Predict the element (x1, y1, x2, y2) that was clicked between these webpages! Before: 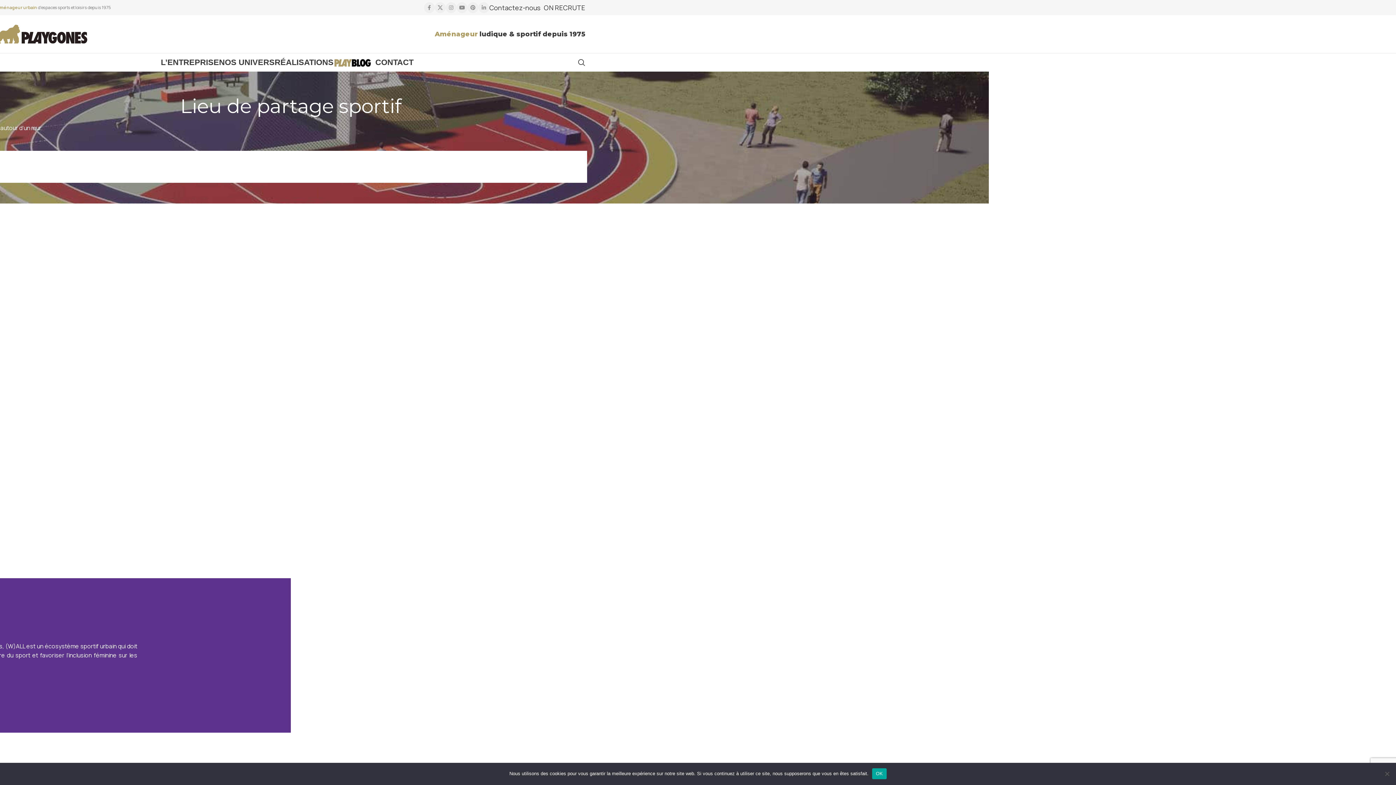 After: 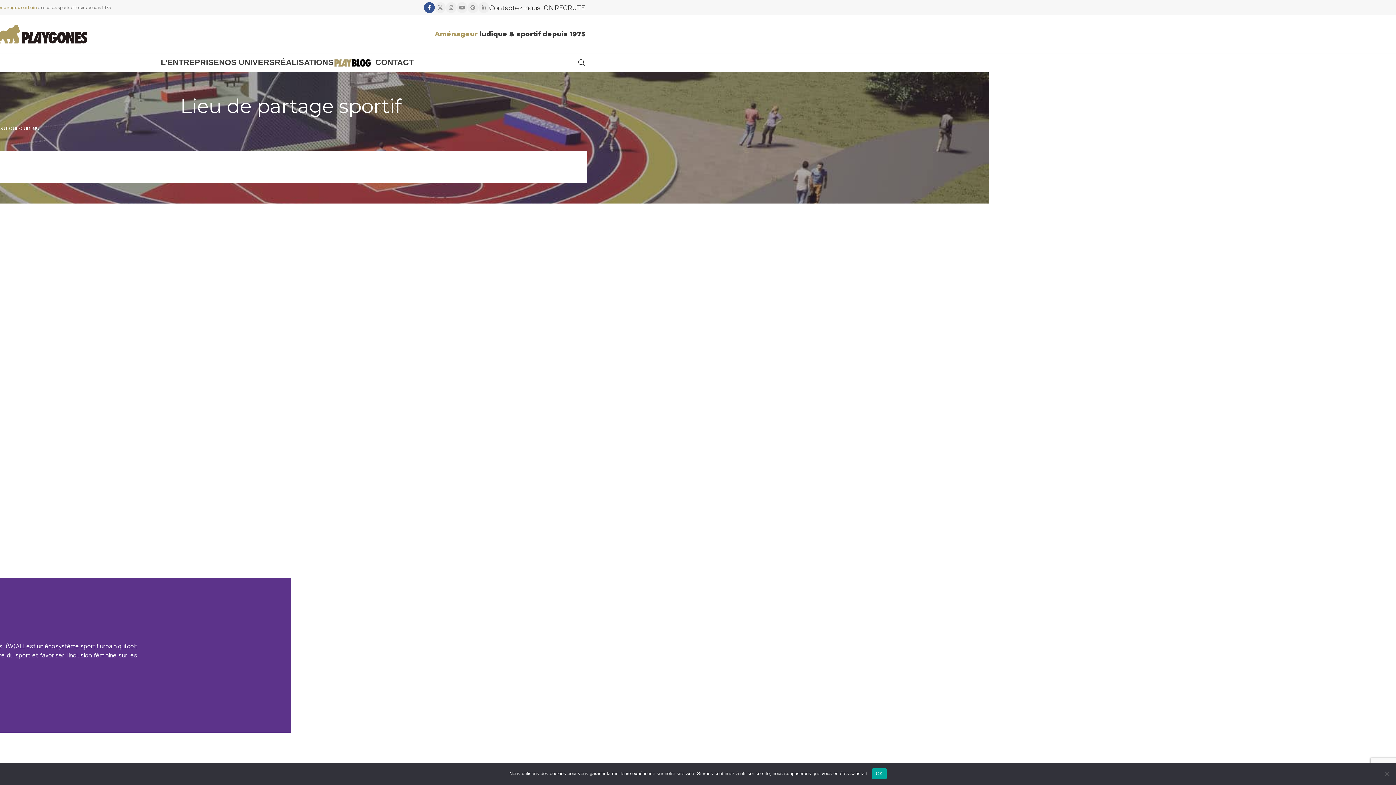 Action: bbox: (424, 2, 434, 13) label: Facebook social link